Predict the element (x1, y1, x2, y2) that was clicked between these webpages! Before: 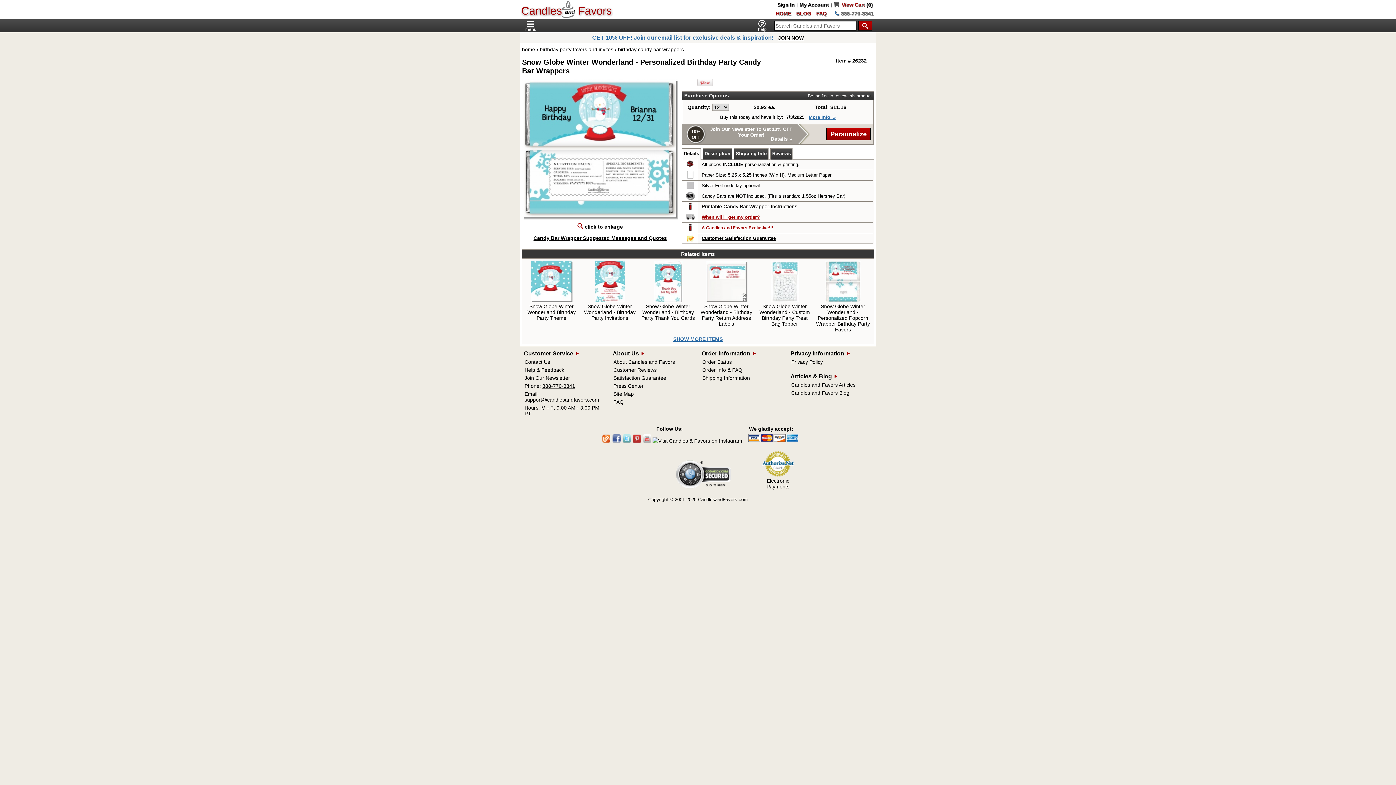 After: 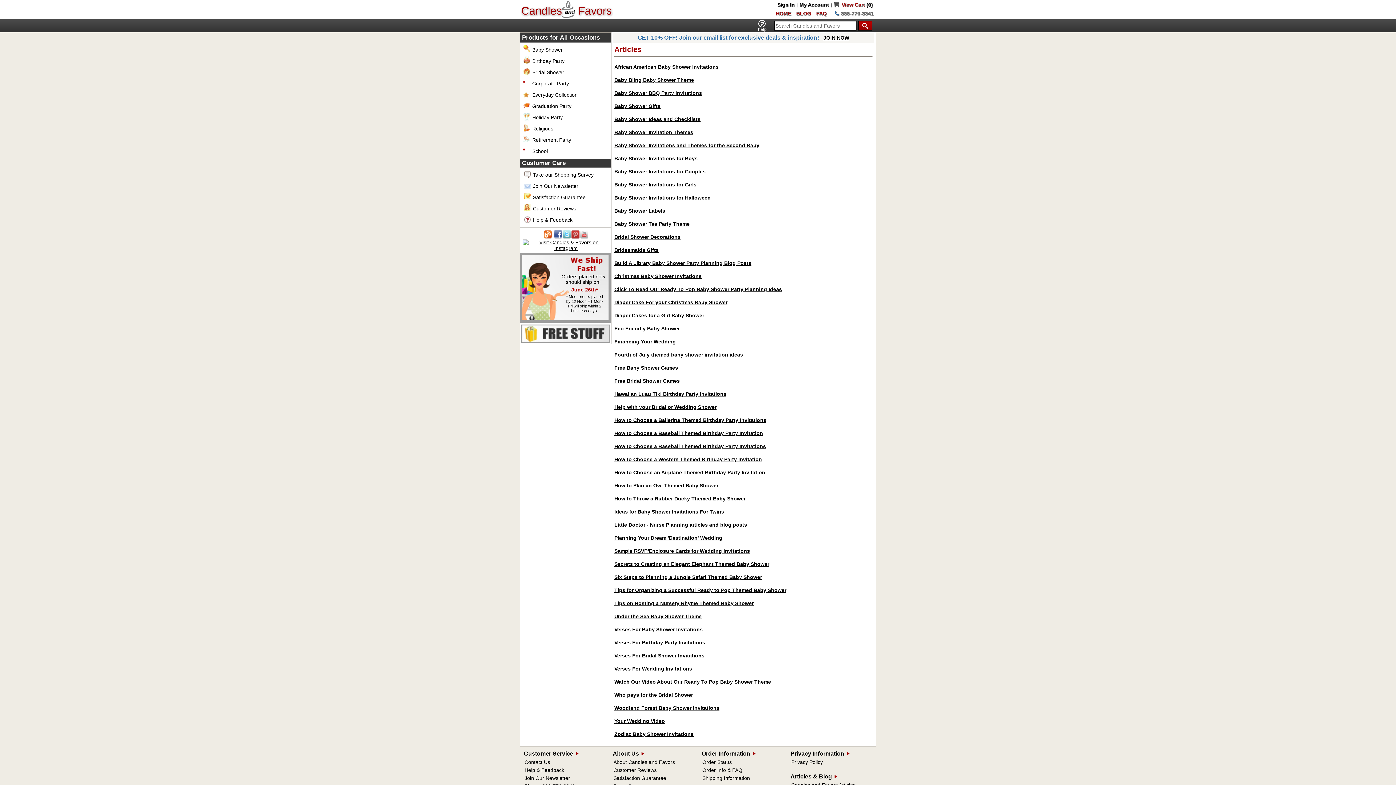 Action: bbox: (791, 382, 855, 388) label: Candles and Favors Articles